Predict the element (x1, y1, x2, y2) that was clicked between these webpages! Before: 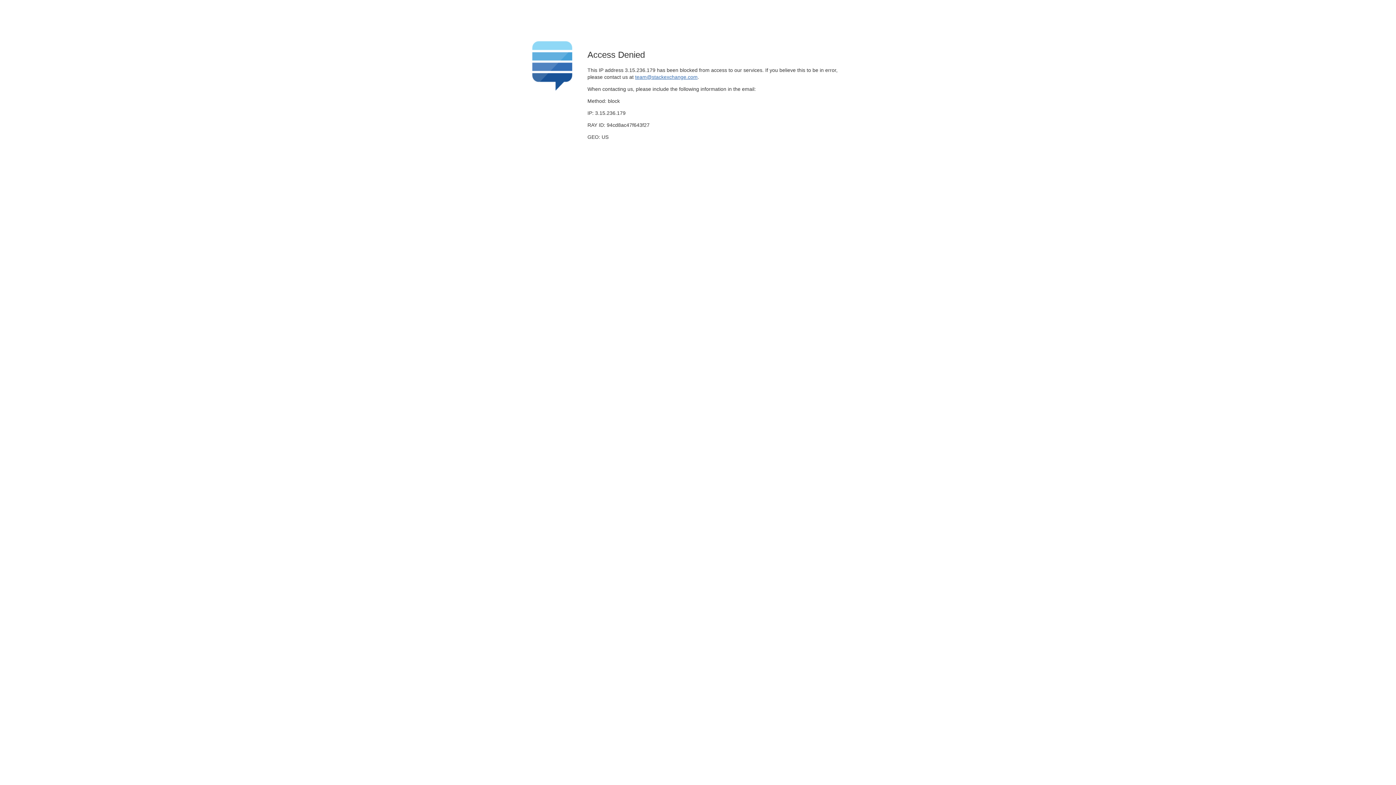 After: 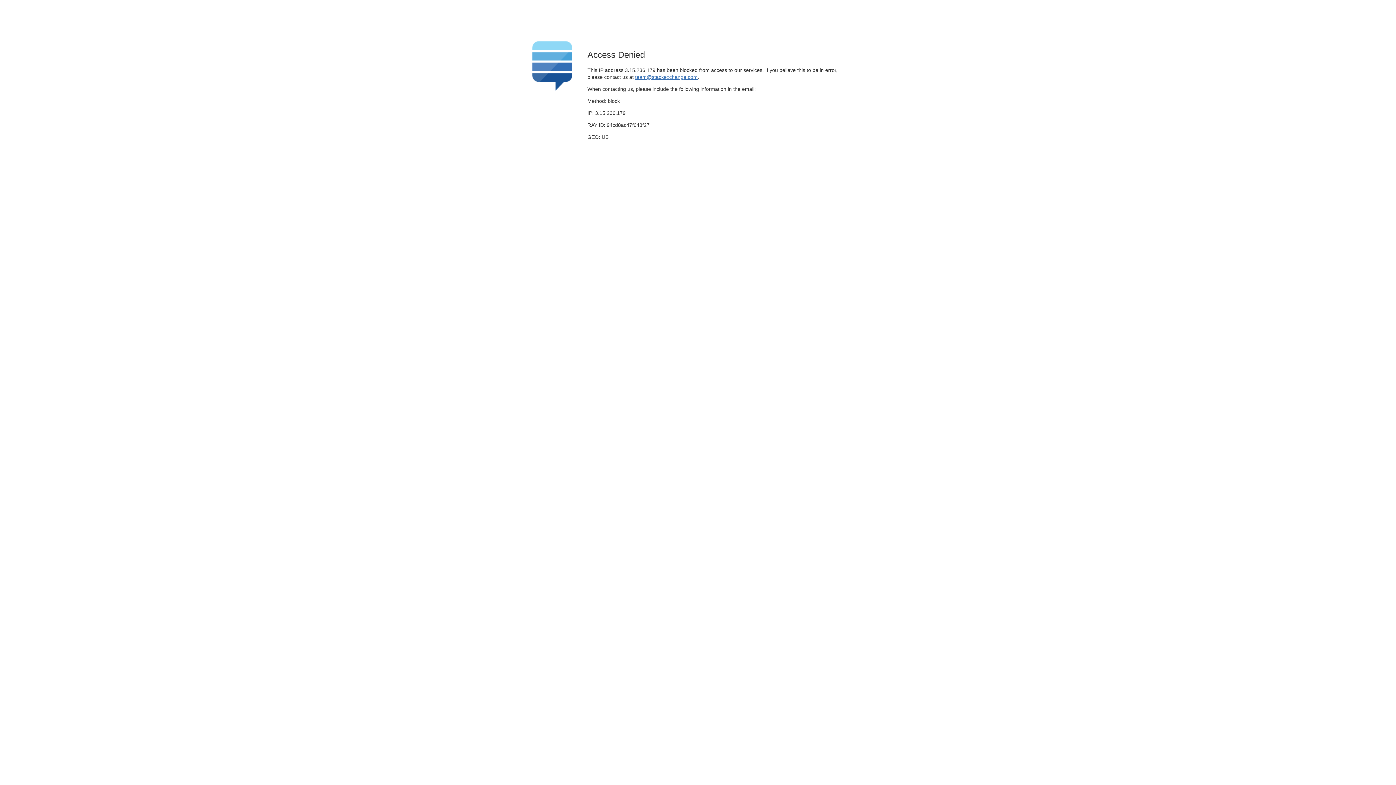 Action: label: team@stackexchange.com bbox: (635, 74, 697, 79)